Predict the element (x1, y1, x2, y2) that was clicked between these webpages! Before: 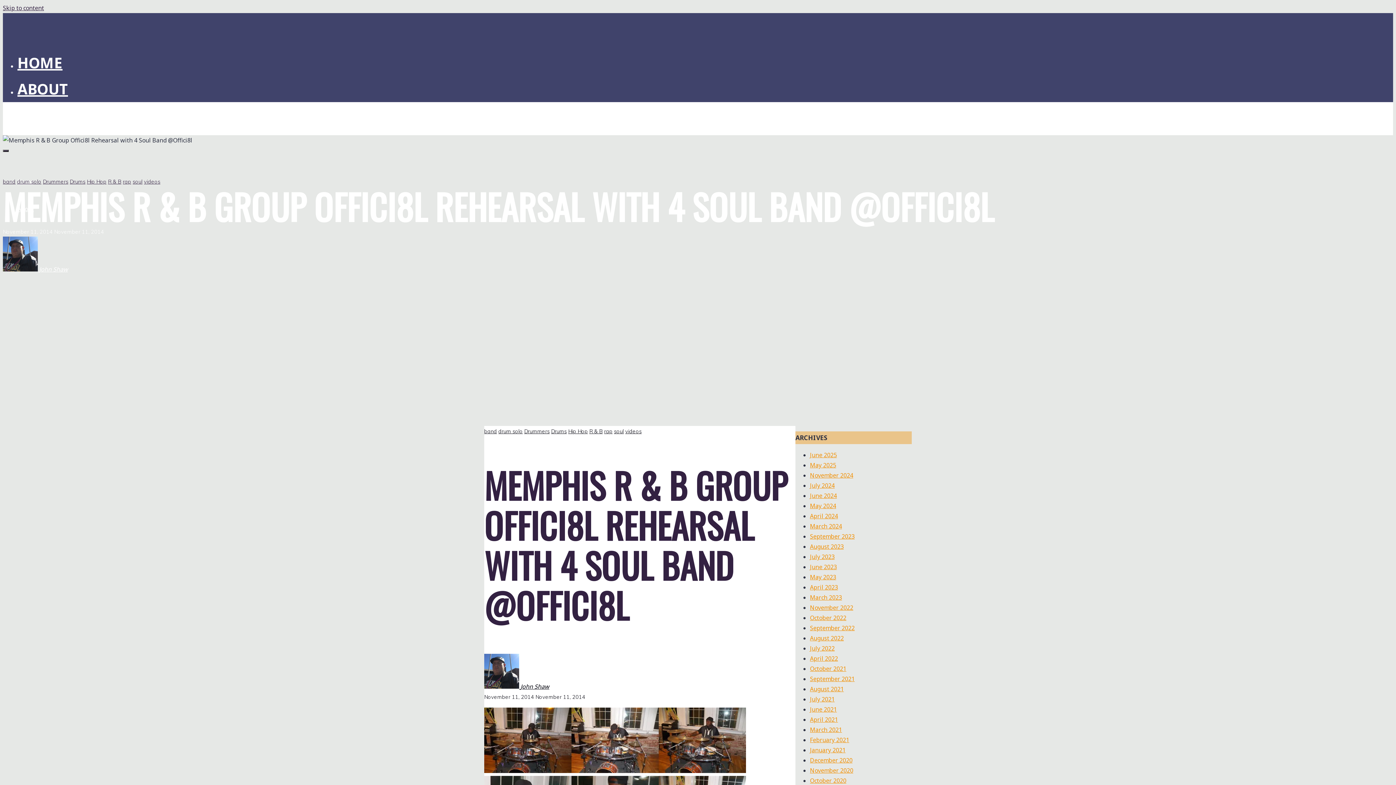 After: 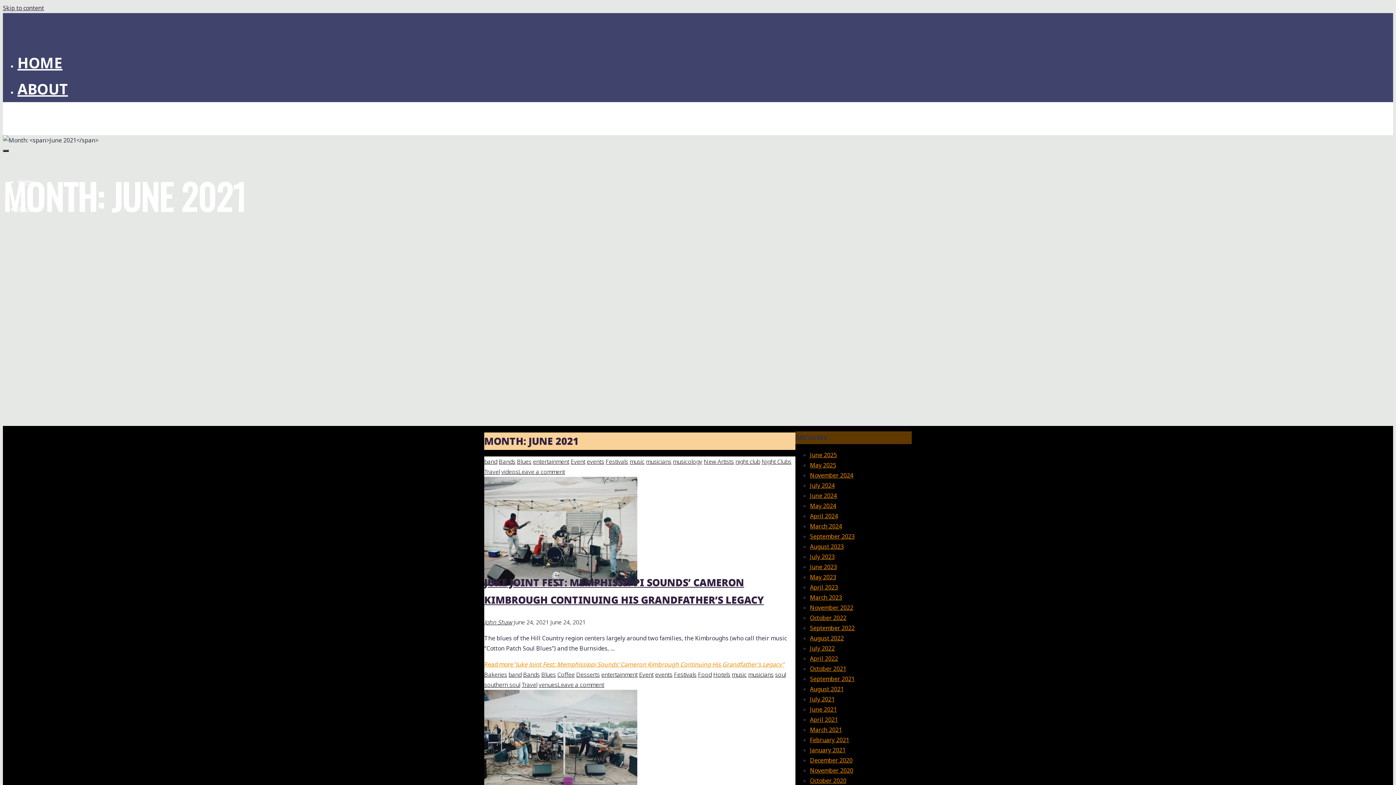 Action: bbox: (810, 705, 837, 713) label: June 2021